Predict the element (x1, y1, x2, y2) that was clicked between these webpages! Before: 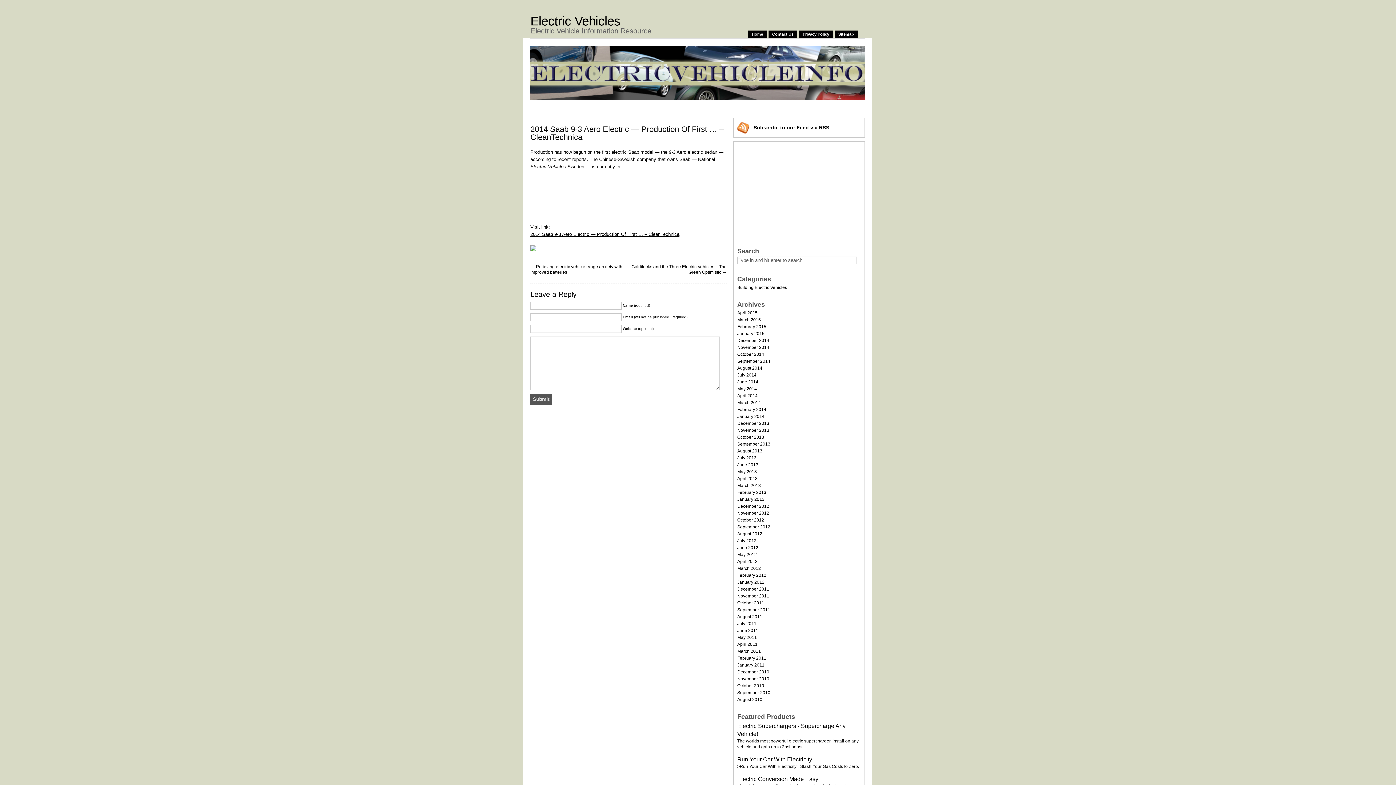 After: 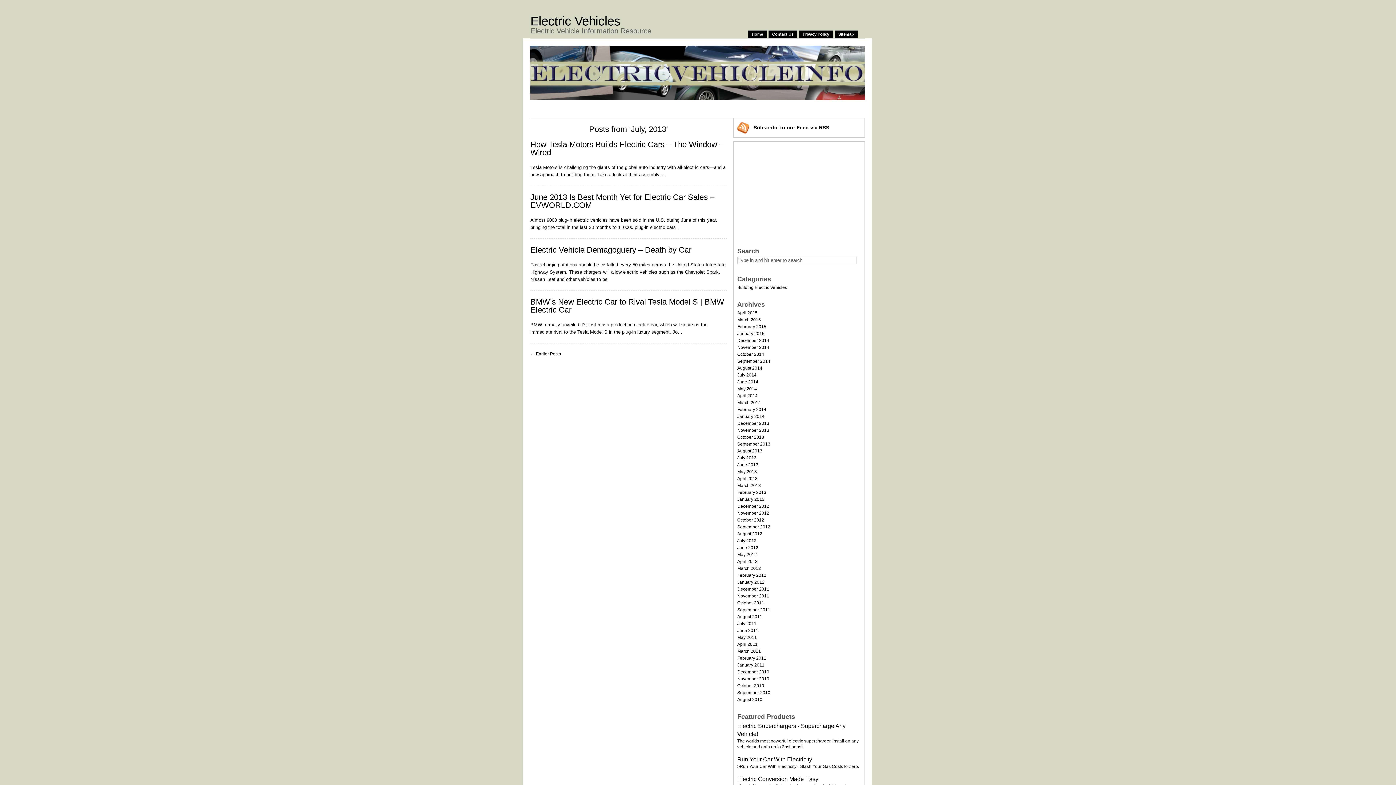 Action: label: July 2013 bbox: (737, 455, 756, 460)